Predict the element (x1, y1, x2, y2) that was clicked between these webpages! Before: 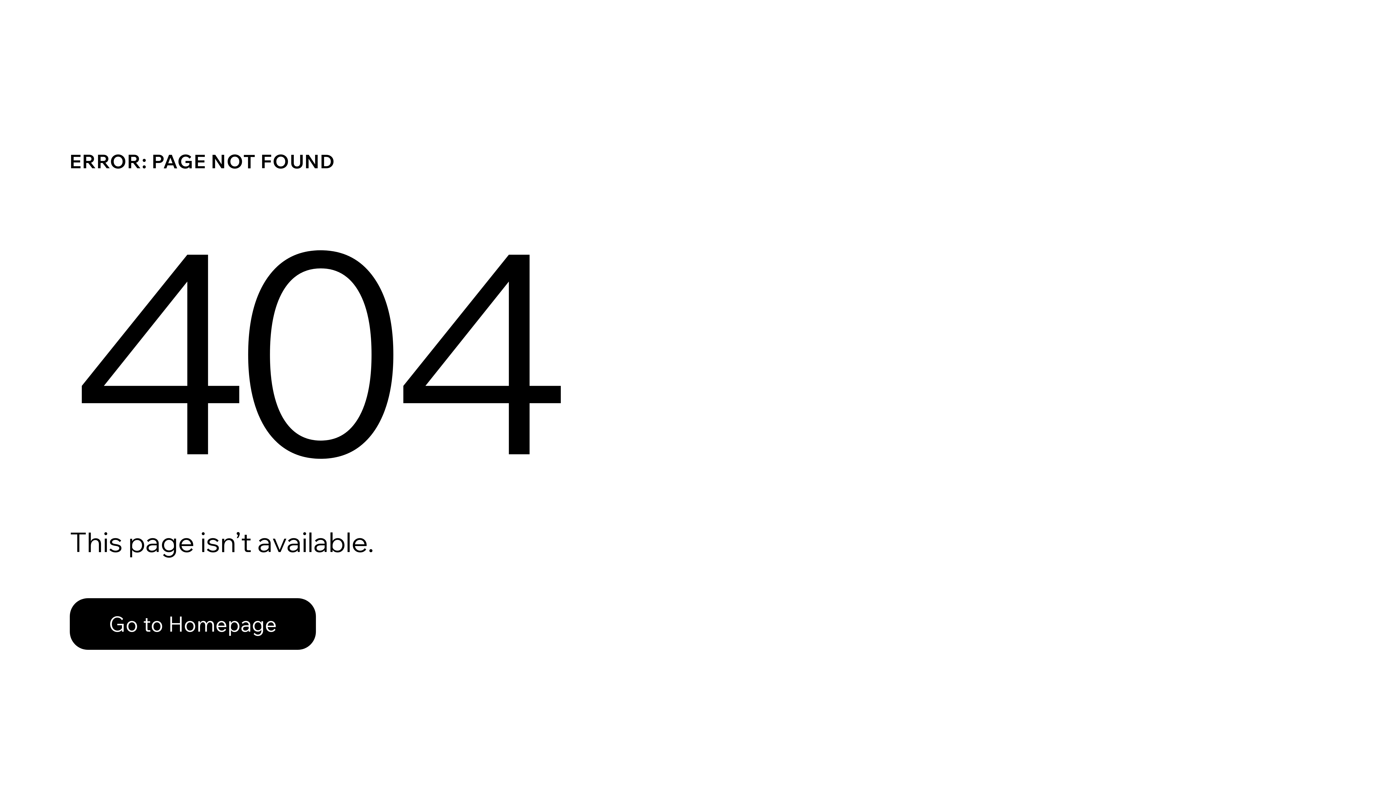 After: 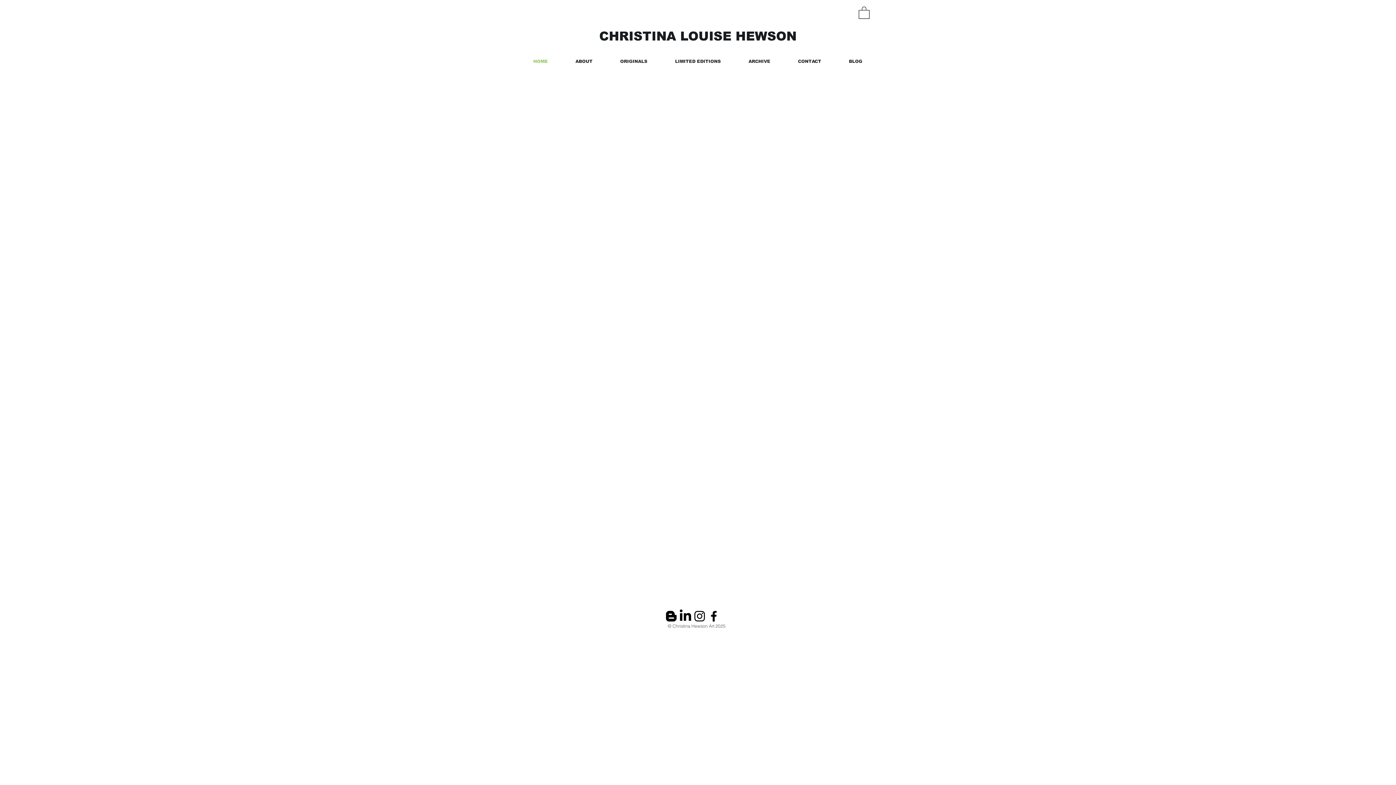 Action: label: Go to Homepage bbox: (69, 598, 316, 650)